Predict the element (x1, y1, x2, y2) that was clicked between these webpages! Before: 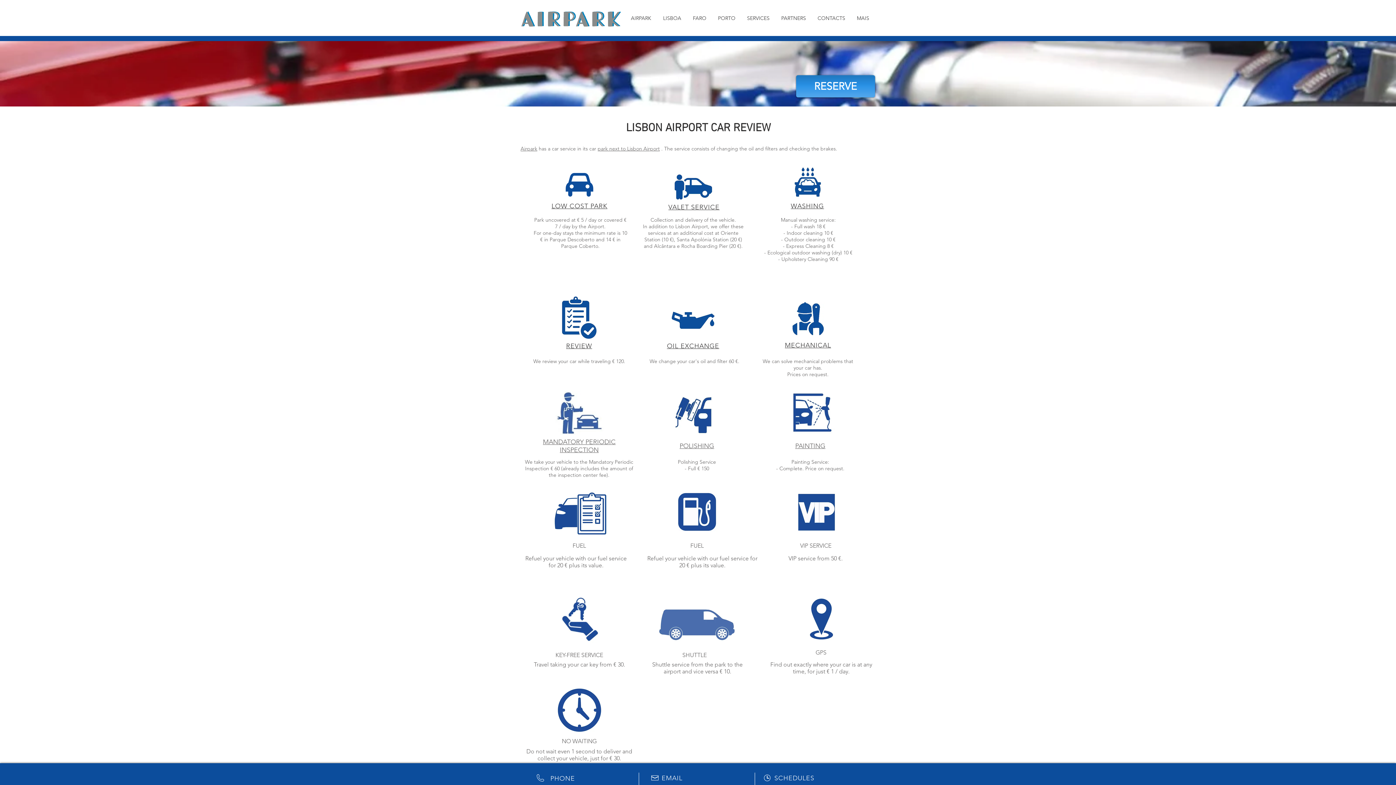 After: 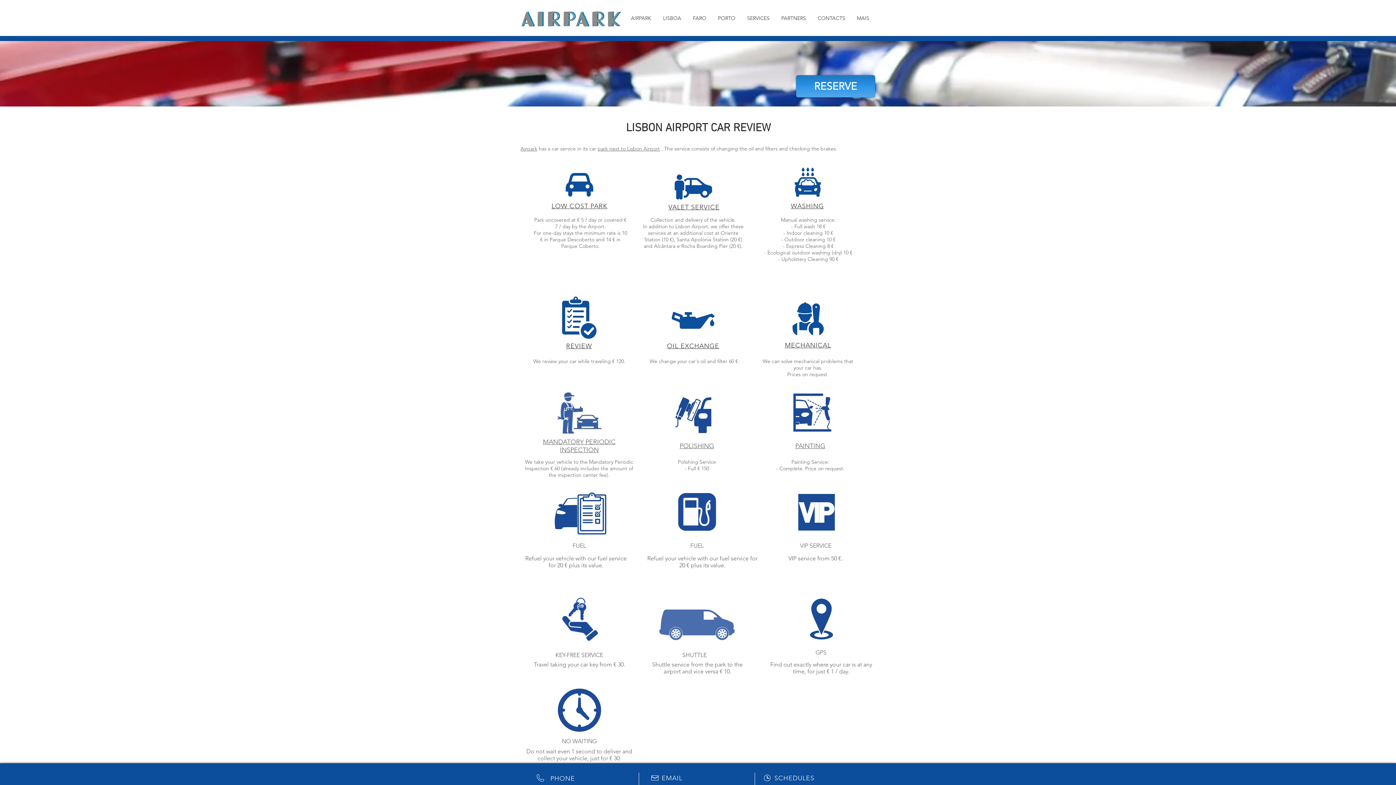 Action: bbox: (651, 775, 658, 781)